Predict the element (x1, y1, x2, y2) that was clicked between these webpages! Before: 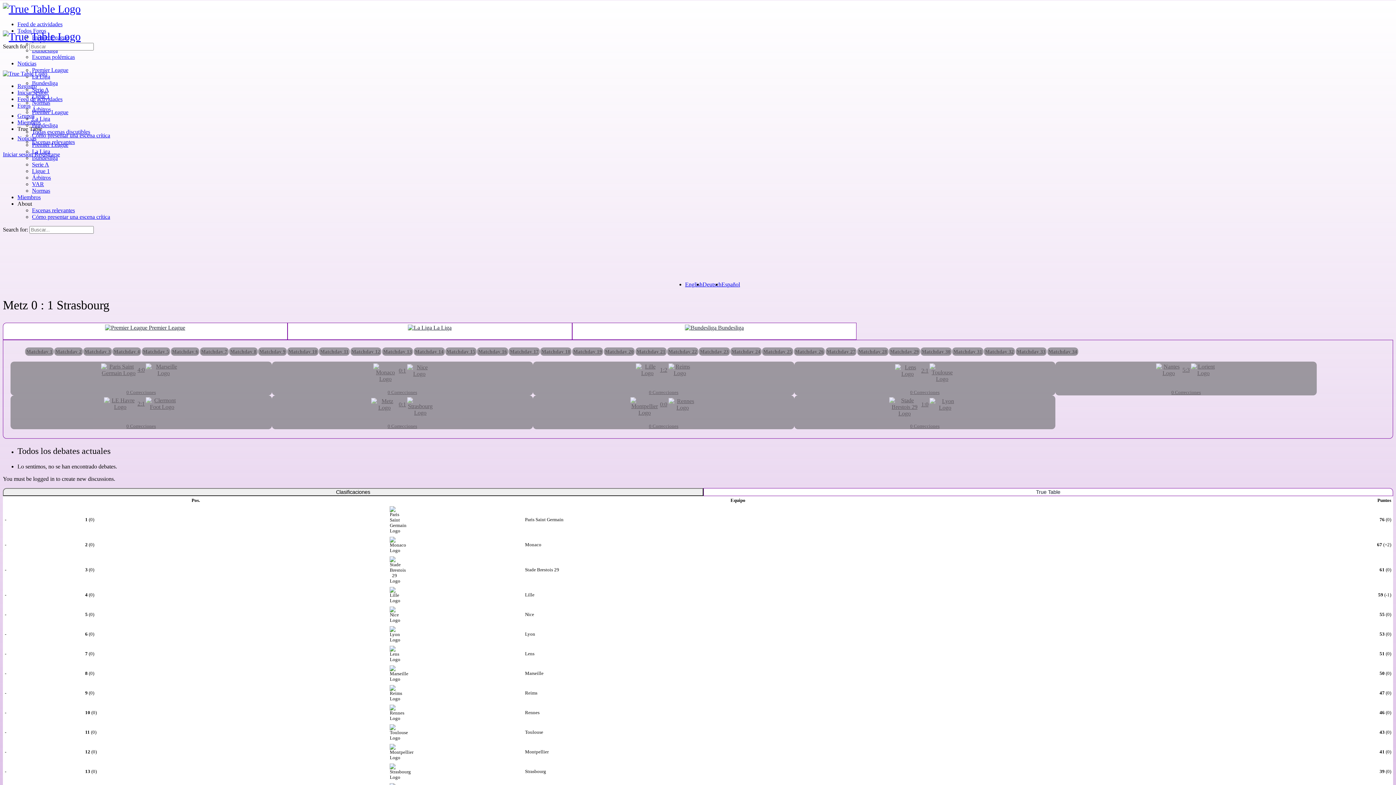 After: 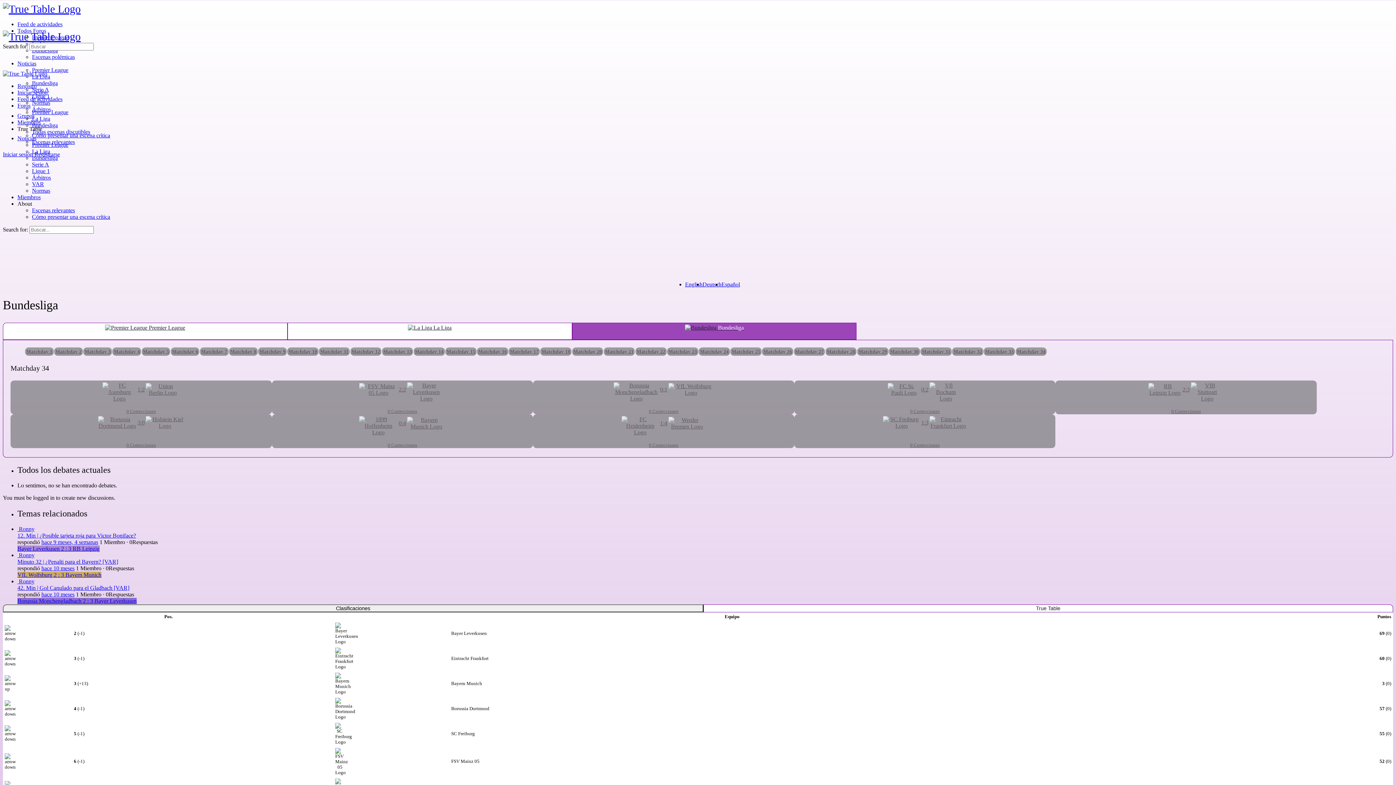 Action: label:  Bundesliga bbox: (572, 323, 856, 340)